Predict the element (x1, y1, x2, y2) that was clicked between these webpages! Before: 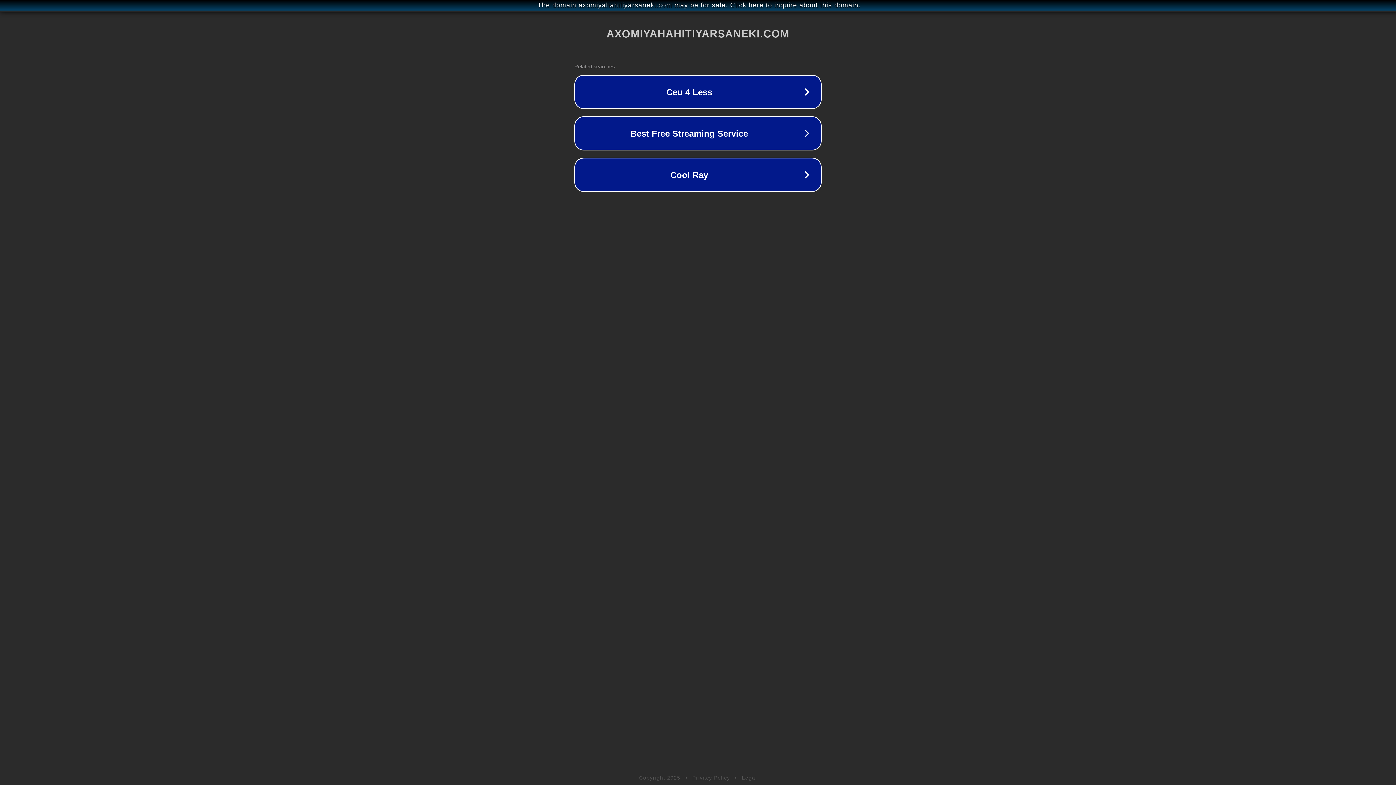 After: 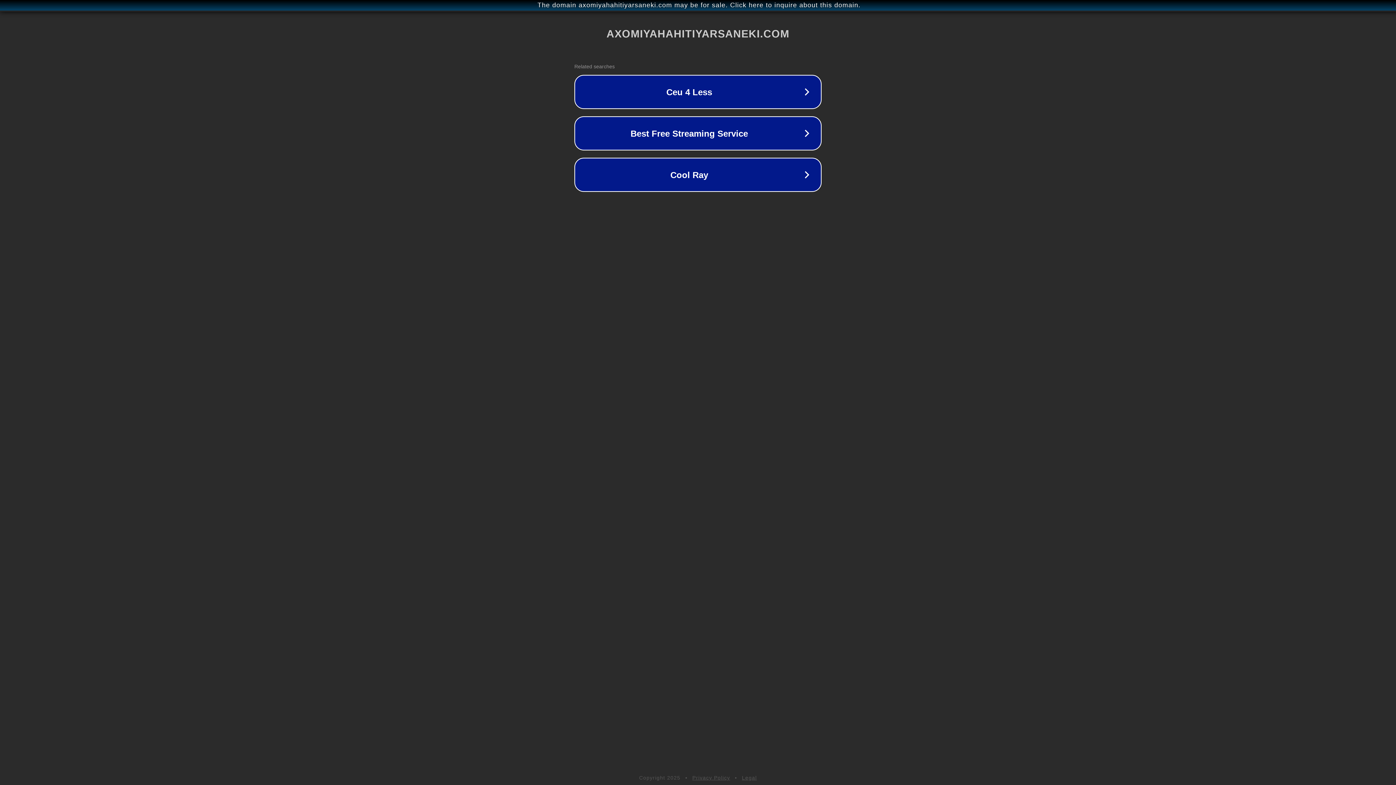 Action: label: Legal bbox: (742, 775, 757, 781)